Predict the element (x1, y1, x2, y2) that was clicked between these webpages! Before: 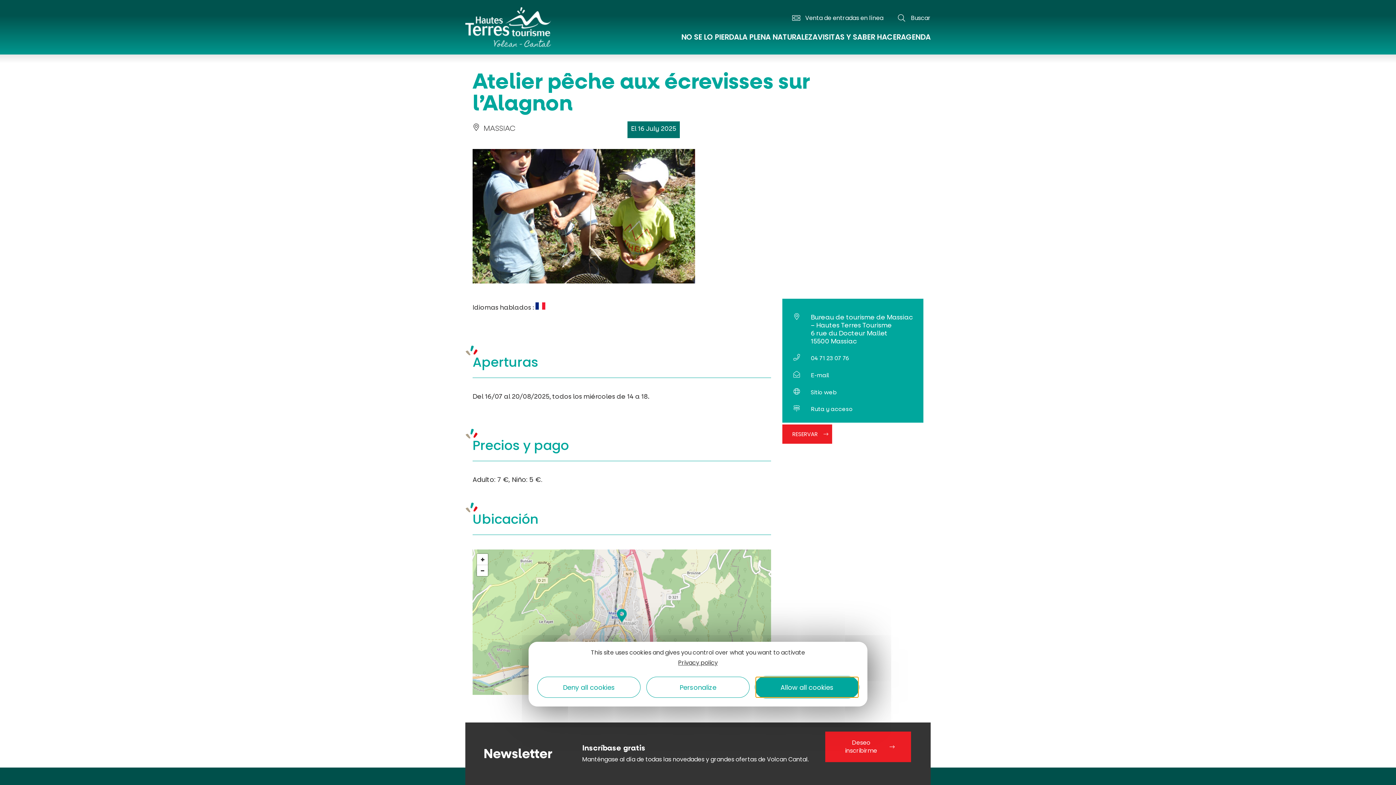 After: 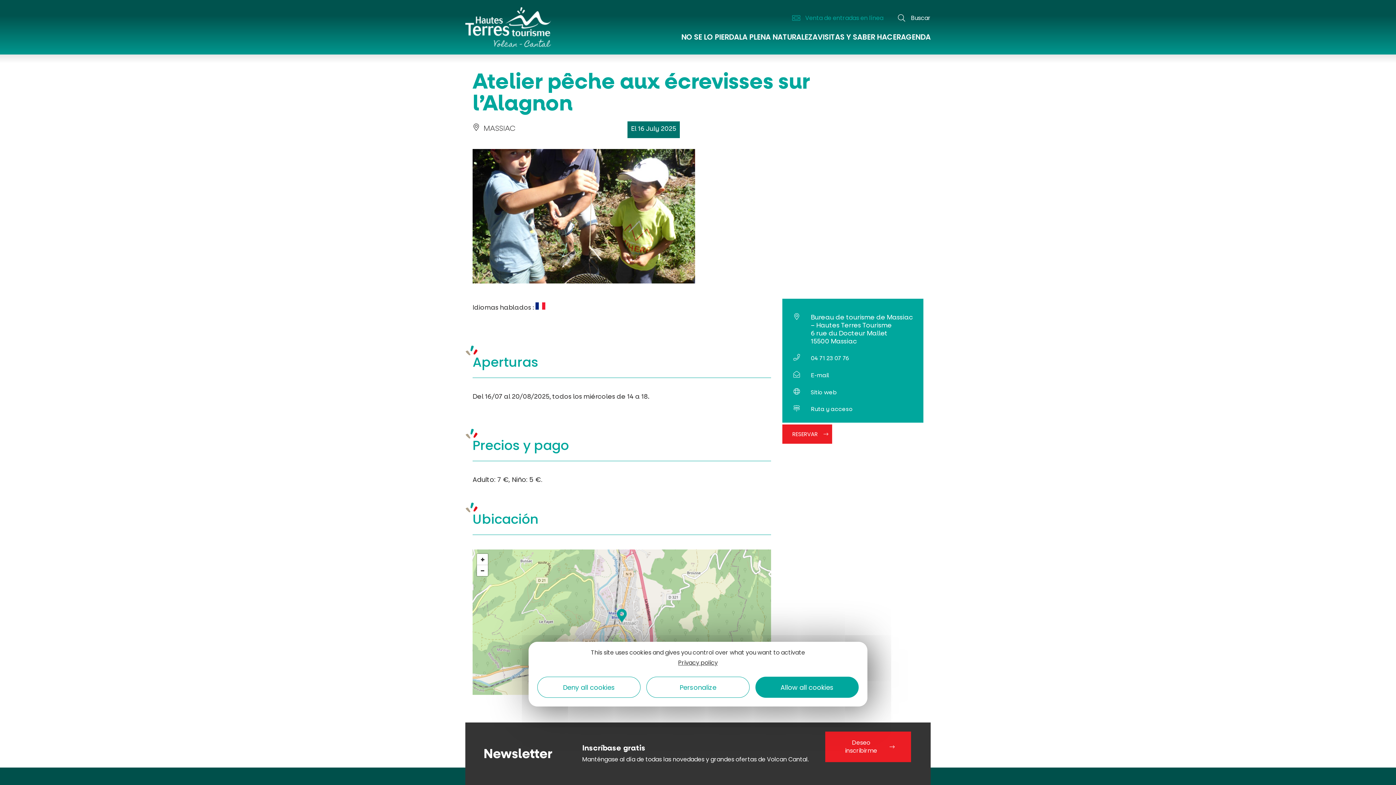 Action: label: Venta de entradas en línea bbox: (792, 14, 883, 22)